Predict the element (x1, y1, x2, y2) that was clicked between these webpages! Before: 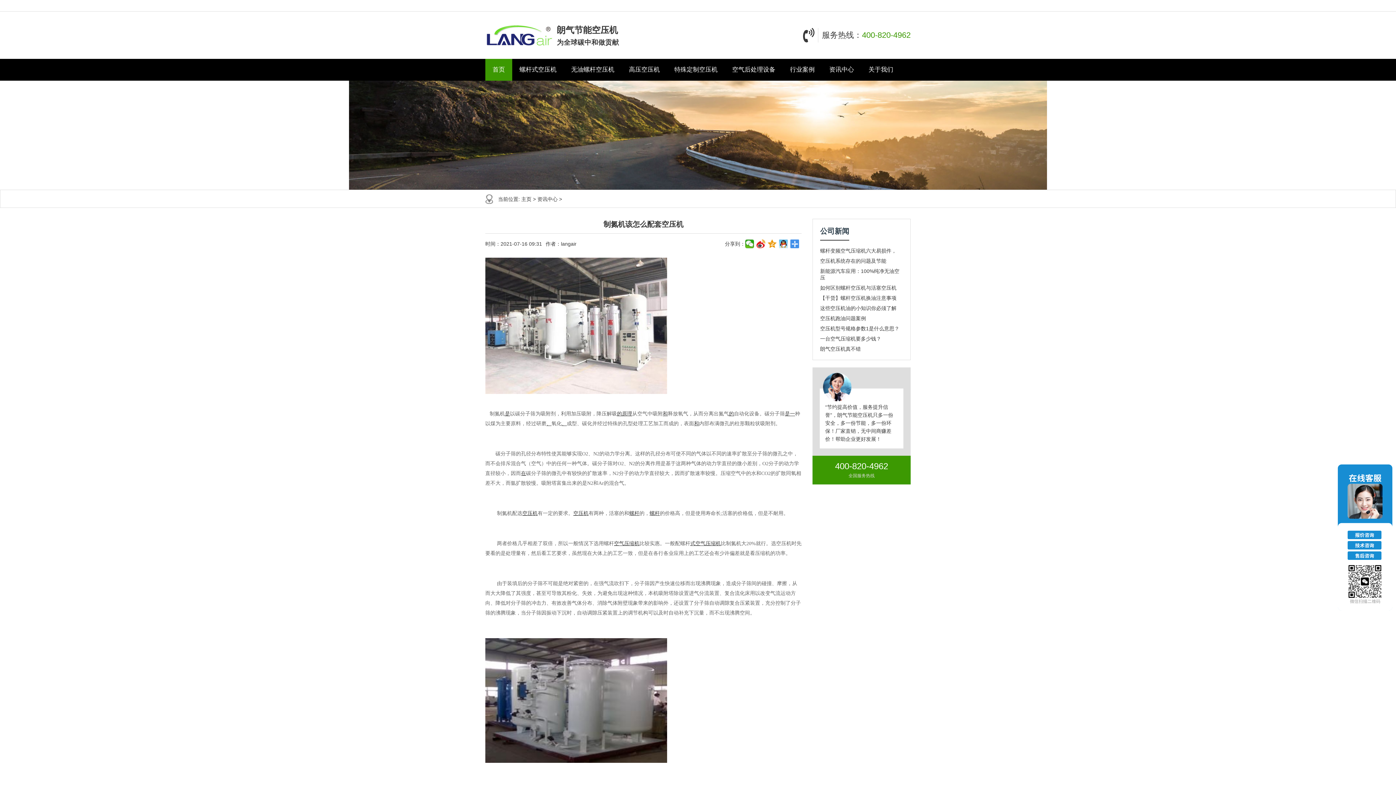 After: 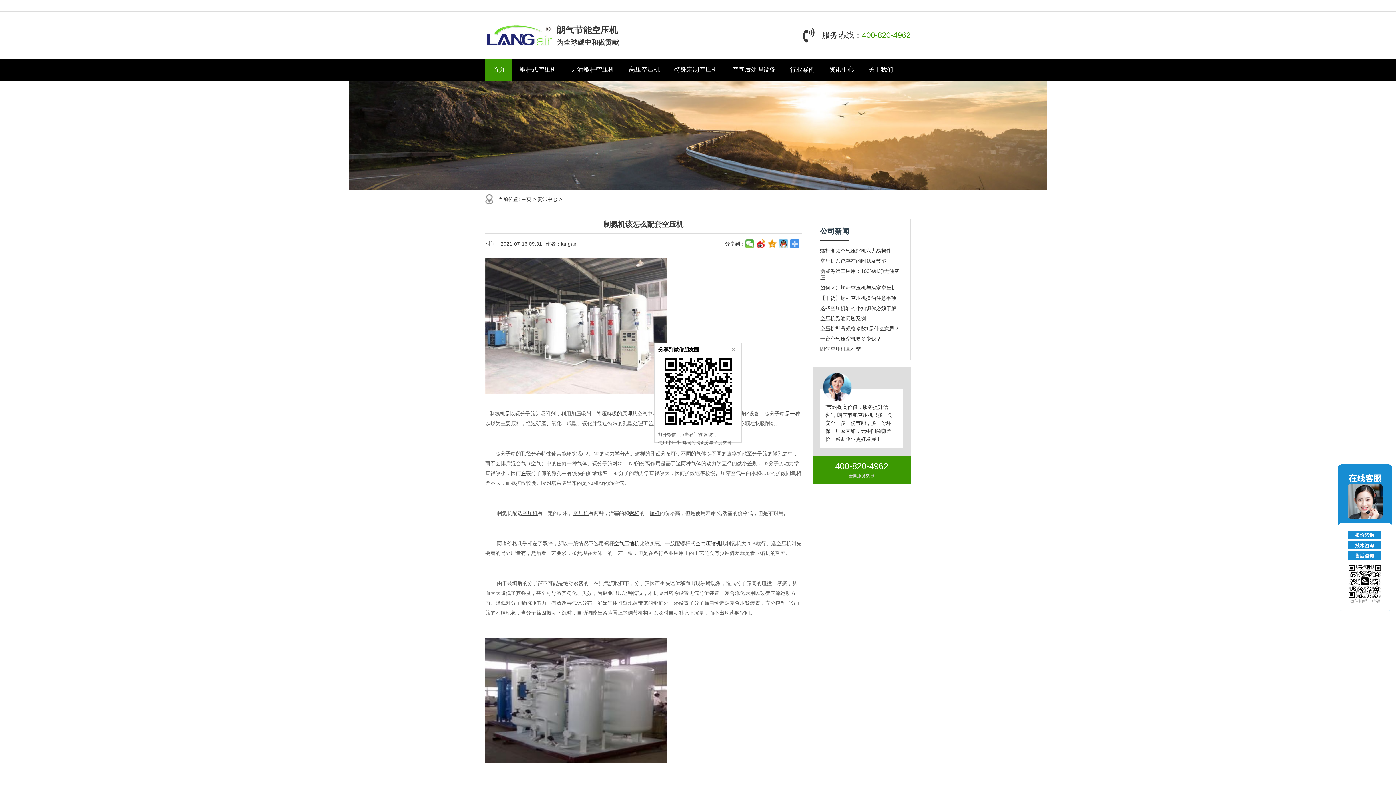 Action: bbox: (745, 239, 754, 248)